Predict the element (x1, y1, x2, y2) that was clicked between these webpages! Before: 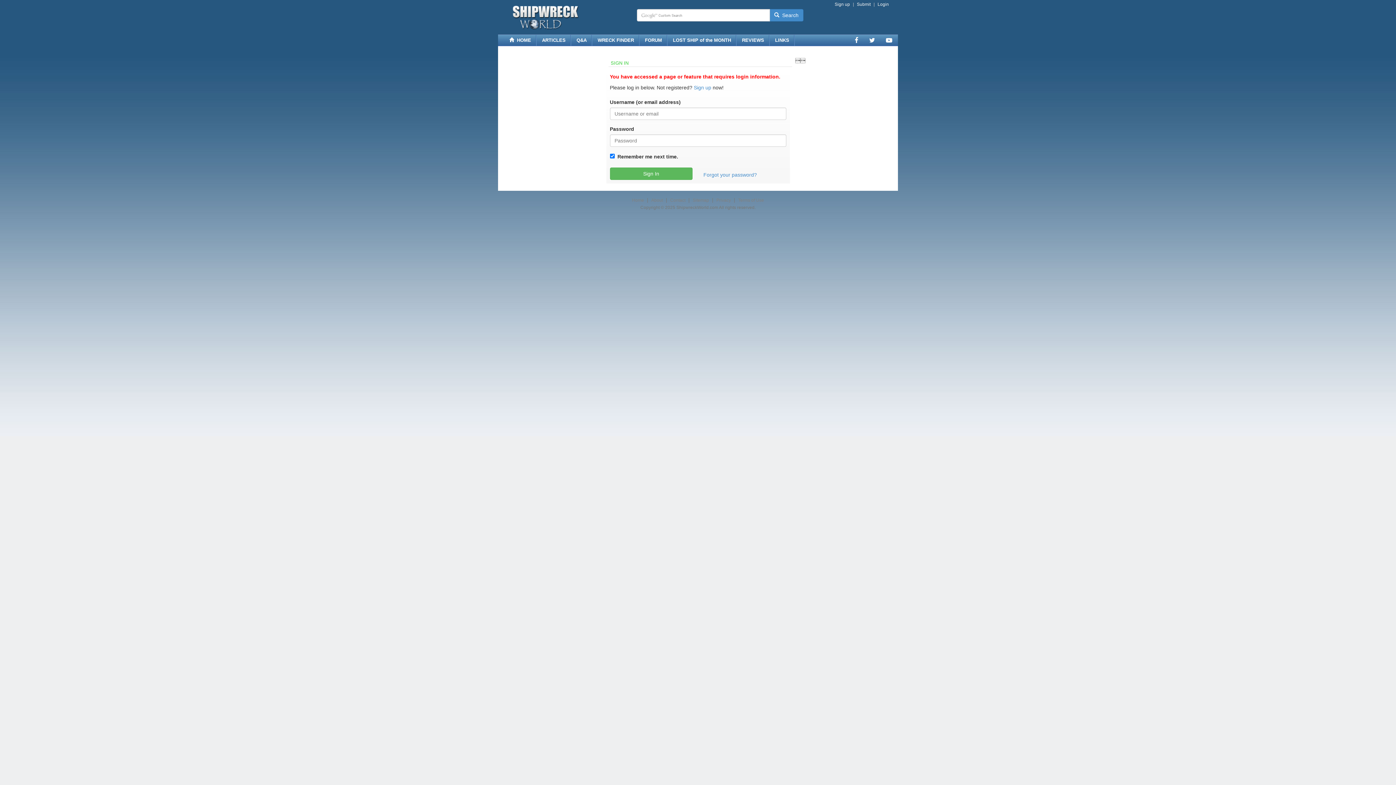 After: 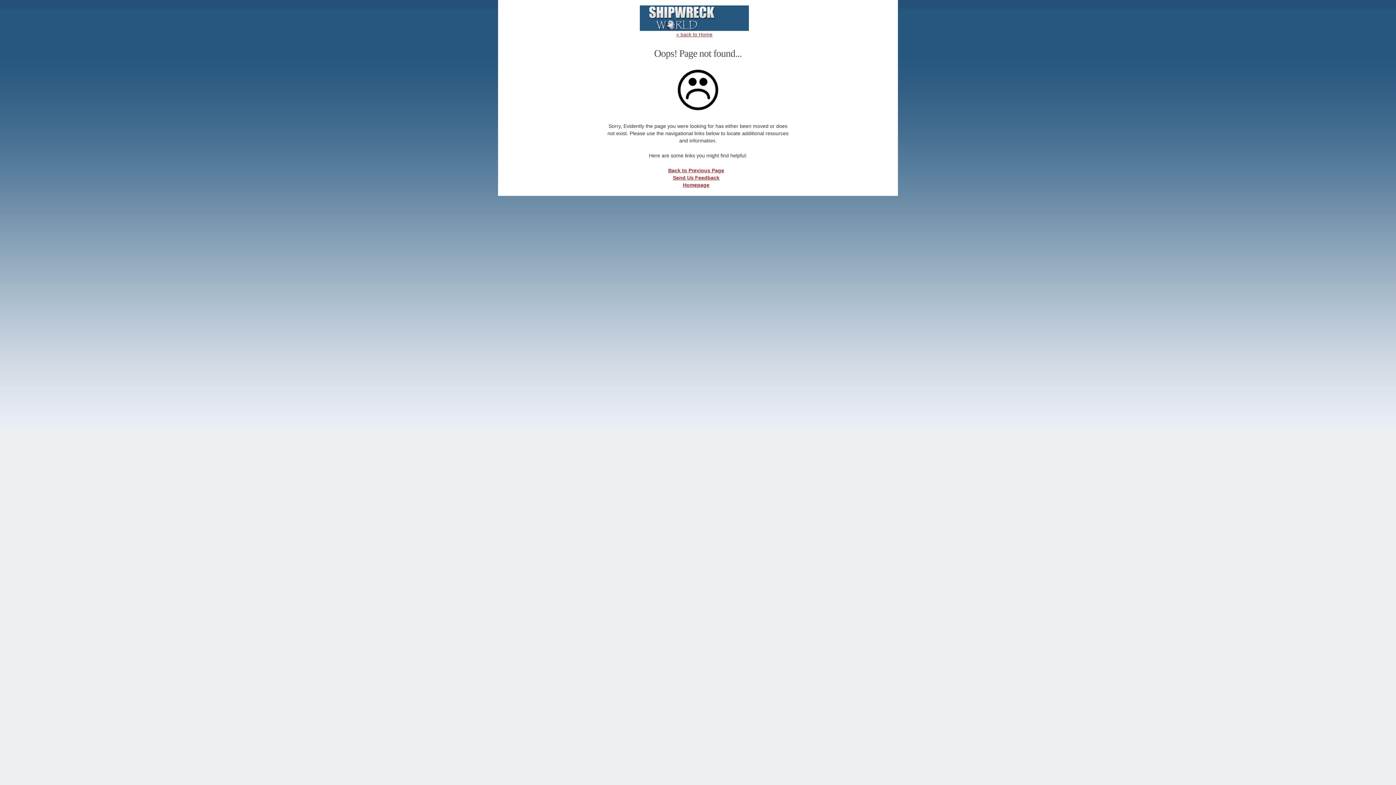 Action: label: Sign up bbox: (694, 84, 711, 90)